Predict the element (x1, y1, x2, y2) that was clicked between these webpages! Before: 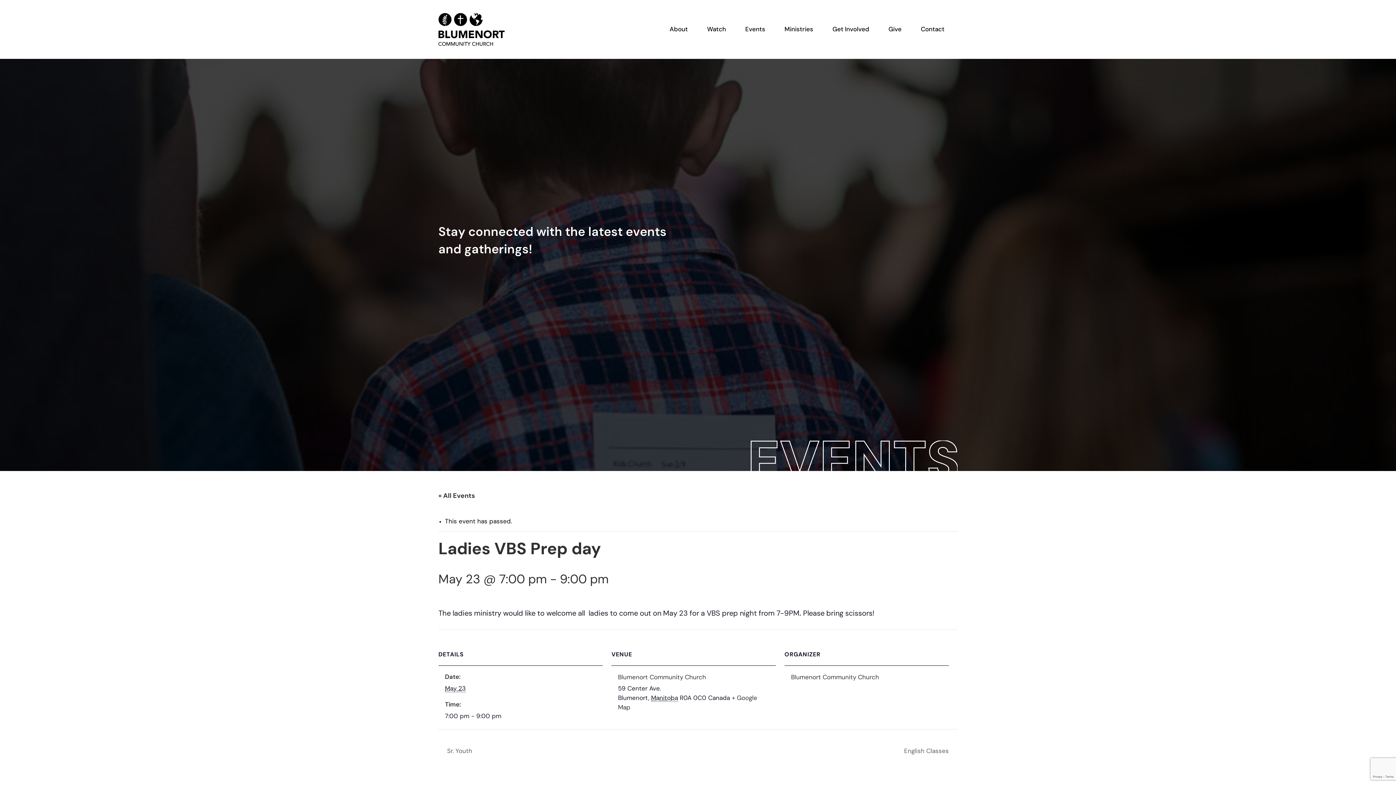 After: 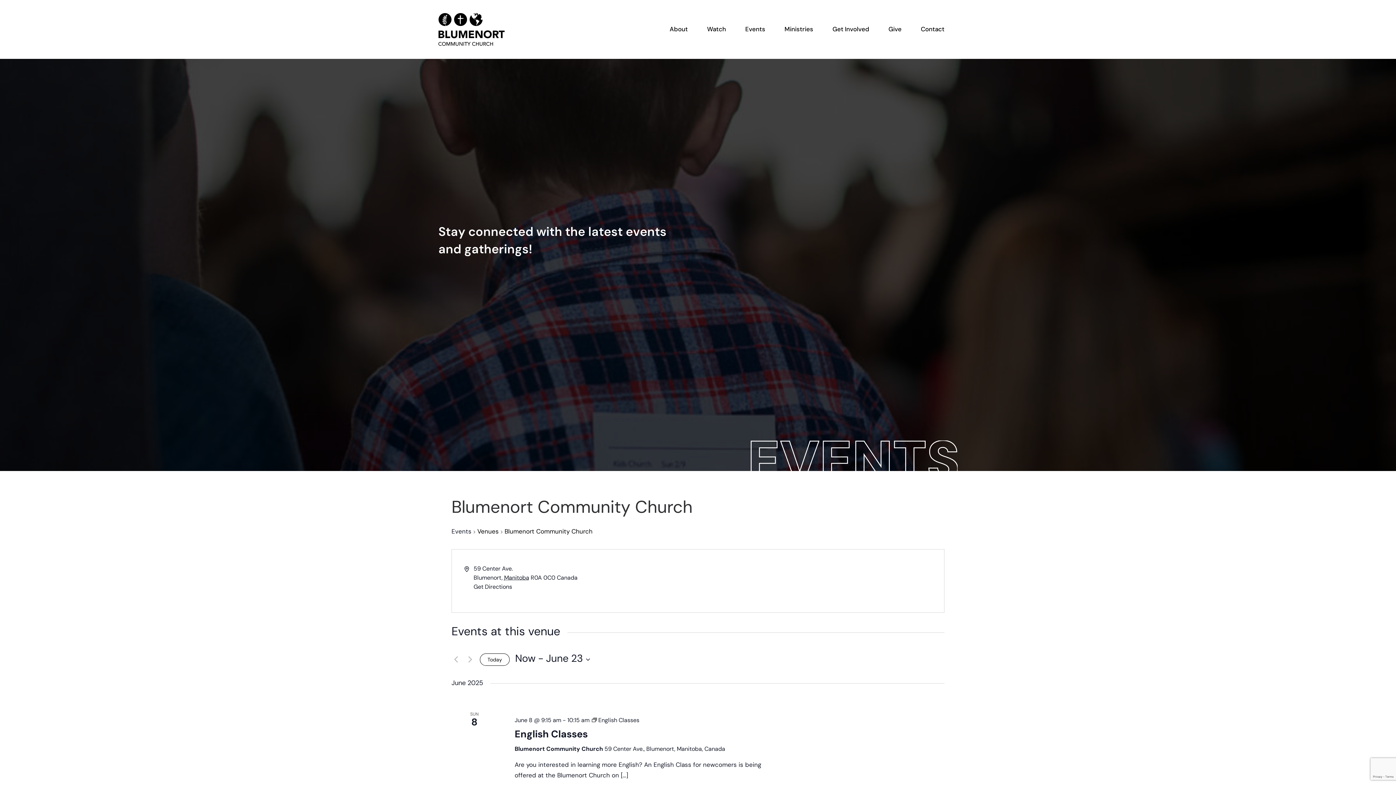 Action: label: Blumenort Community Church bbox: (618, 674, 706, 681)